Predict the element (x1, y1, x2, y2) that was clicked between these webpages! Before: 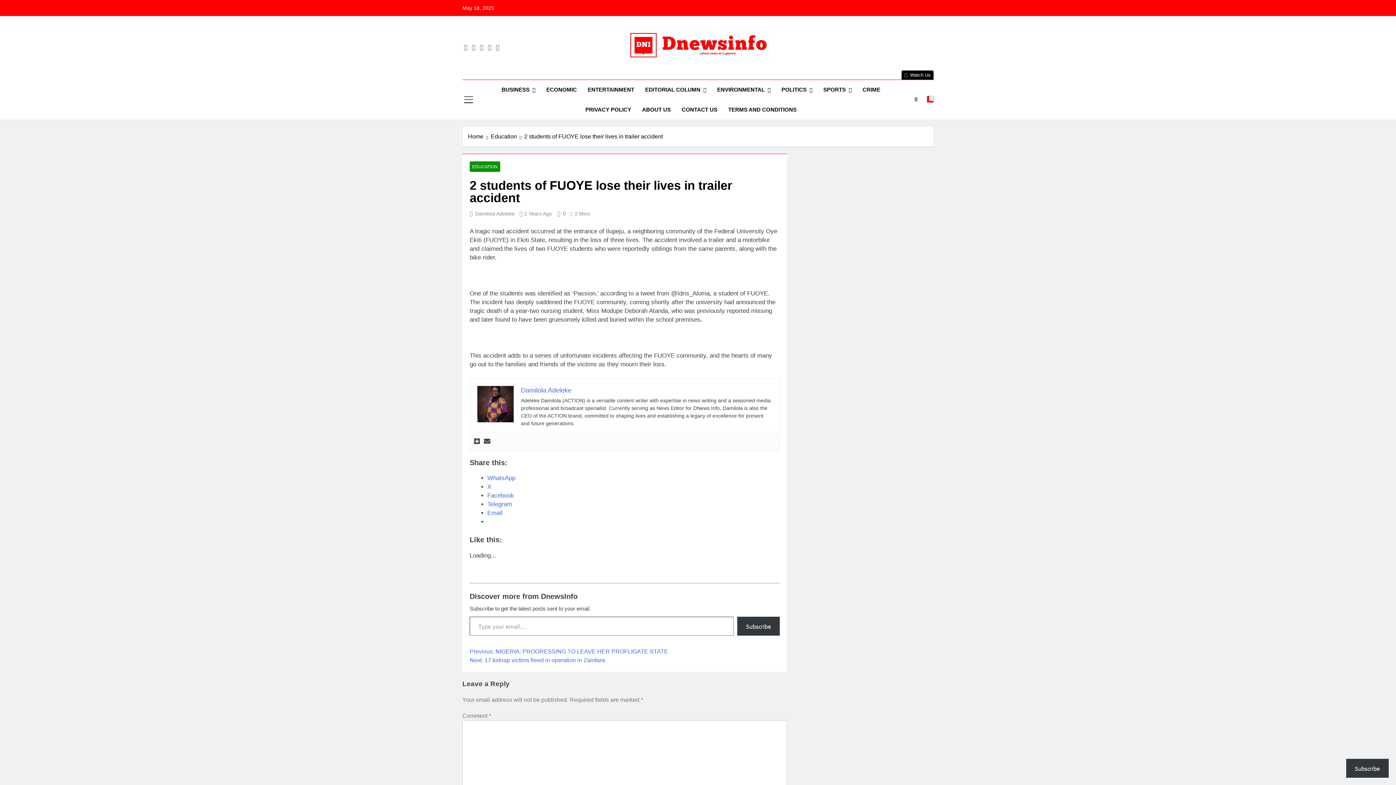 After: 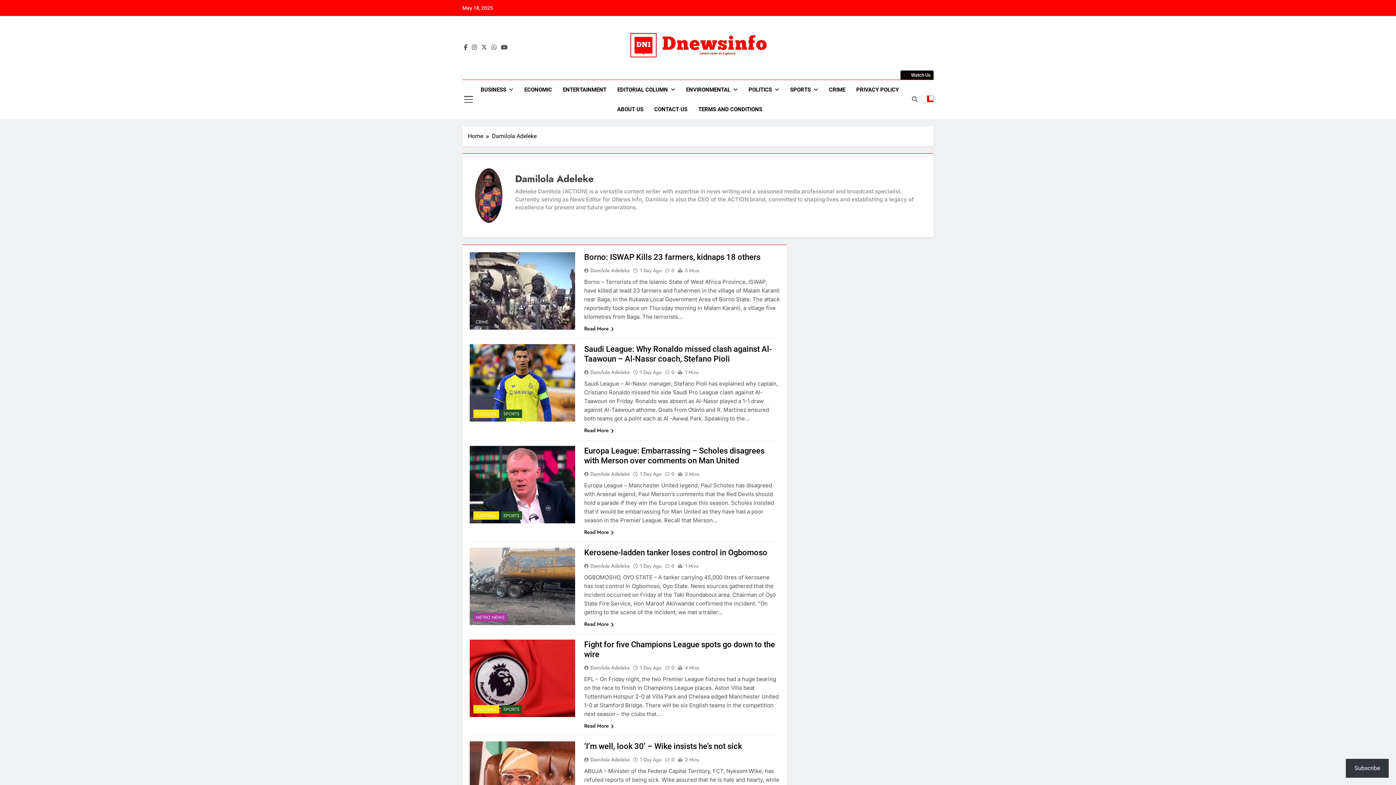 Action: bbox: (475, 210, 514, 216) label: Damilola Adeleke